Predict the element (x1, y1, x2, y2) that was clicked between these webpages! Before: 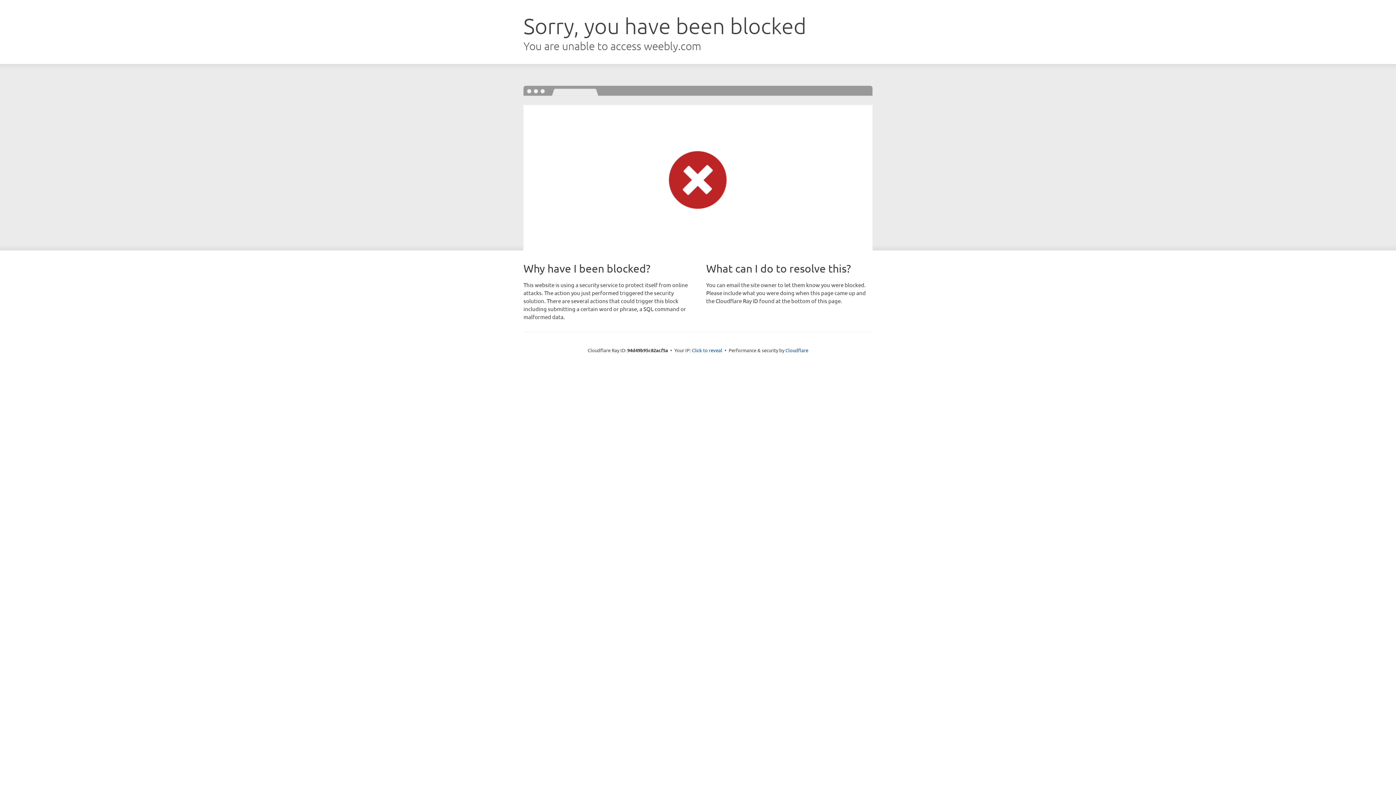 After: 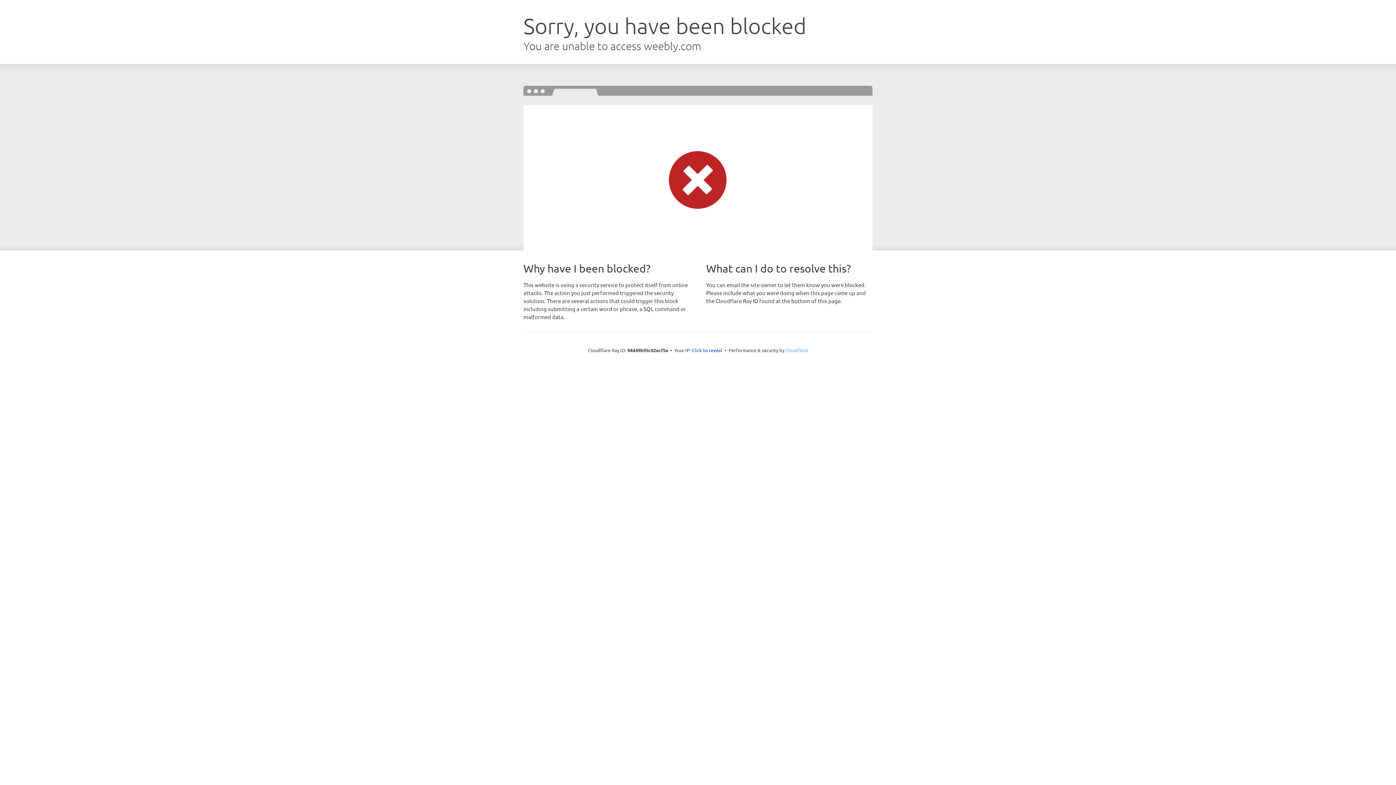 Action: label: Cloudflare bbox: (785, 347, 808, 353)